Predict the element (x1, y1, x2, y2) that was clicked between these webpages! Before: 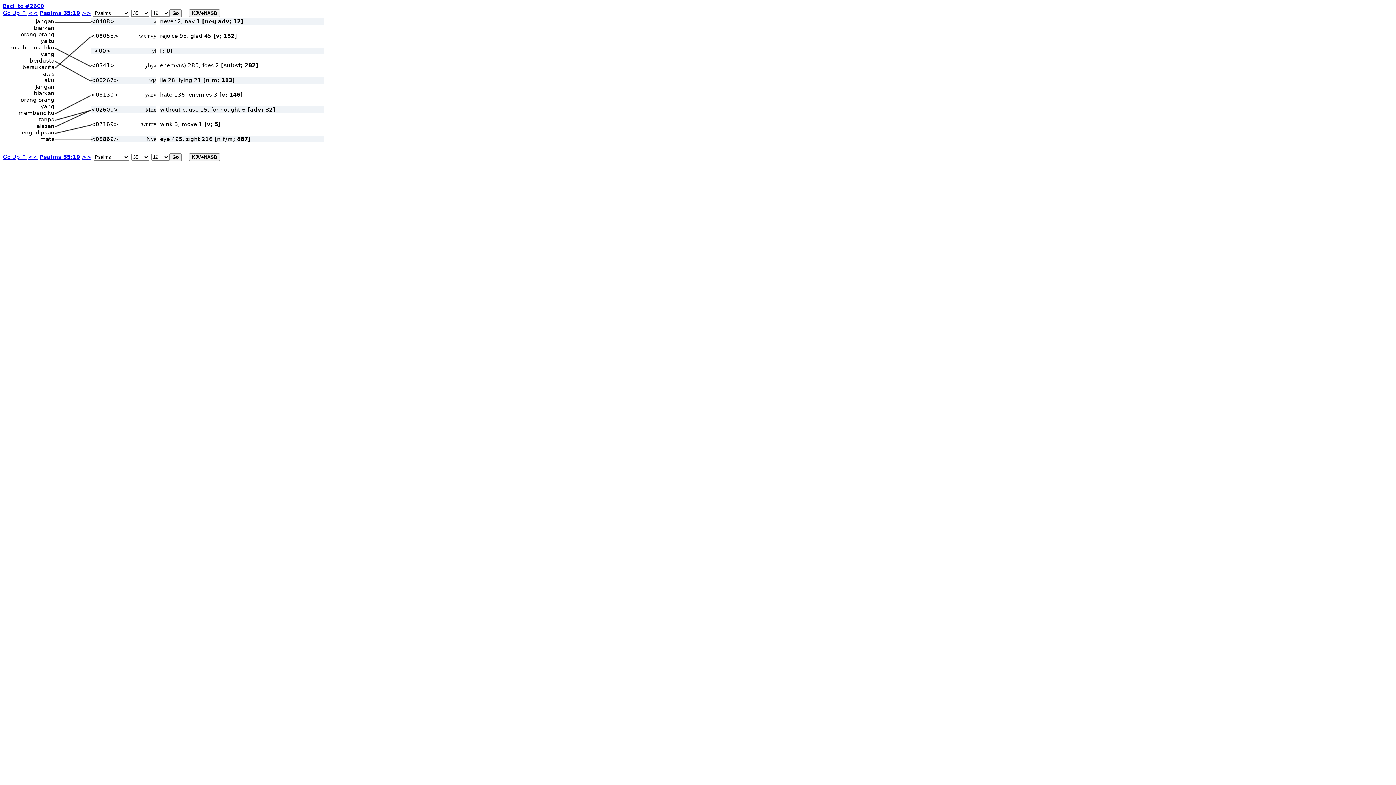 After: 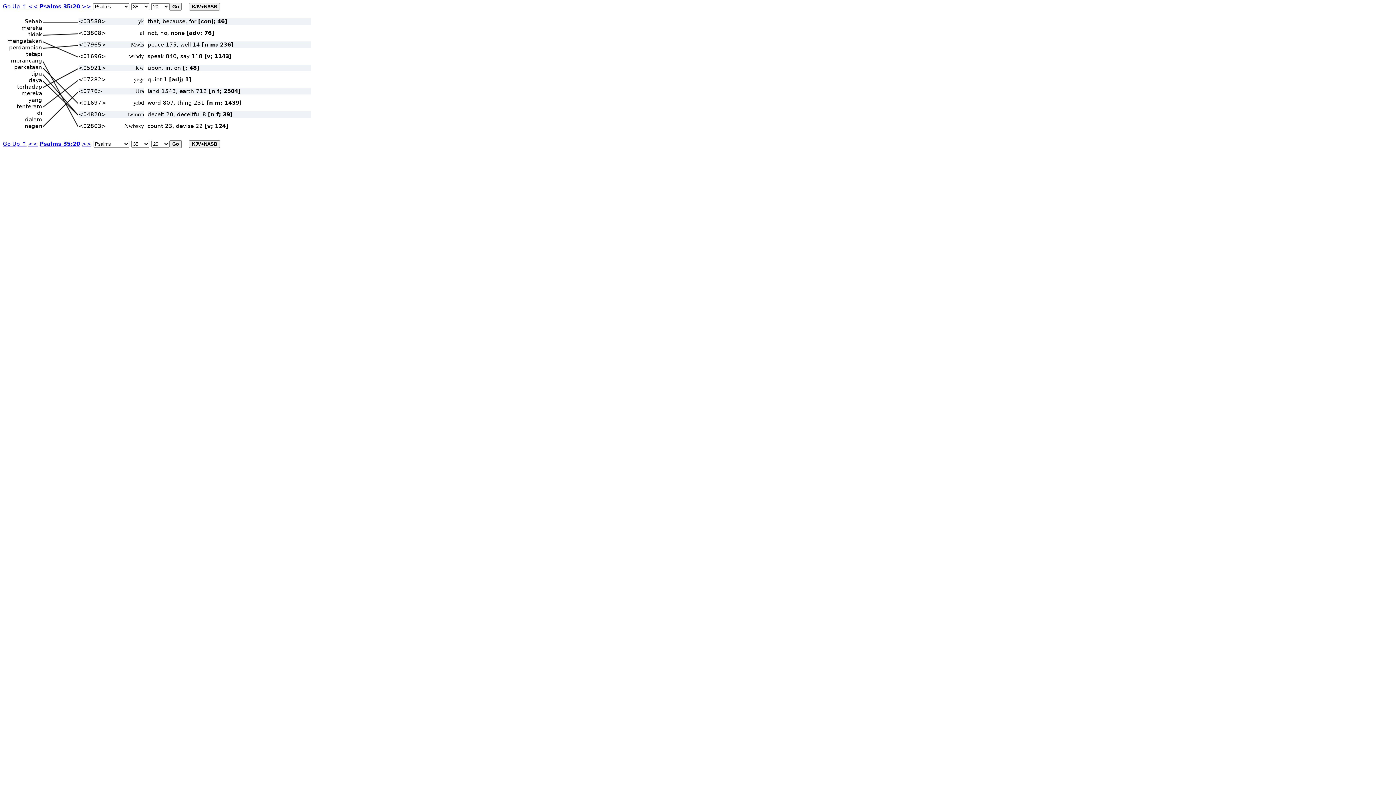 Action: bbox: (81, 9, 91, 16) label: >>